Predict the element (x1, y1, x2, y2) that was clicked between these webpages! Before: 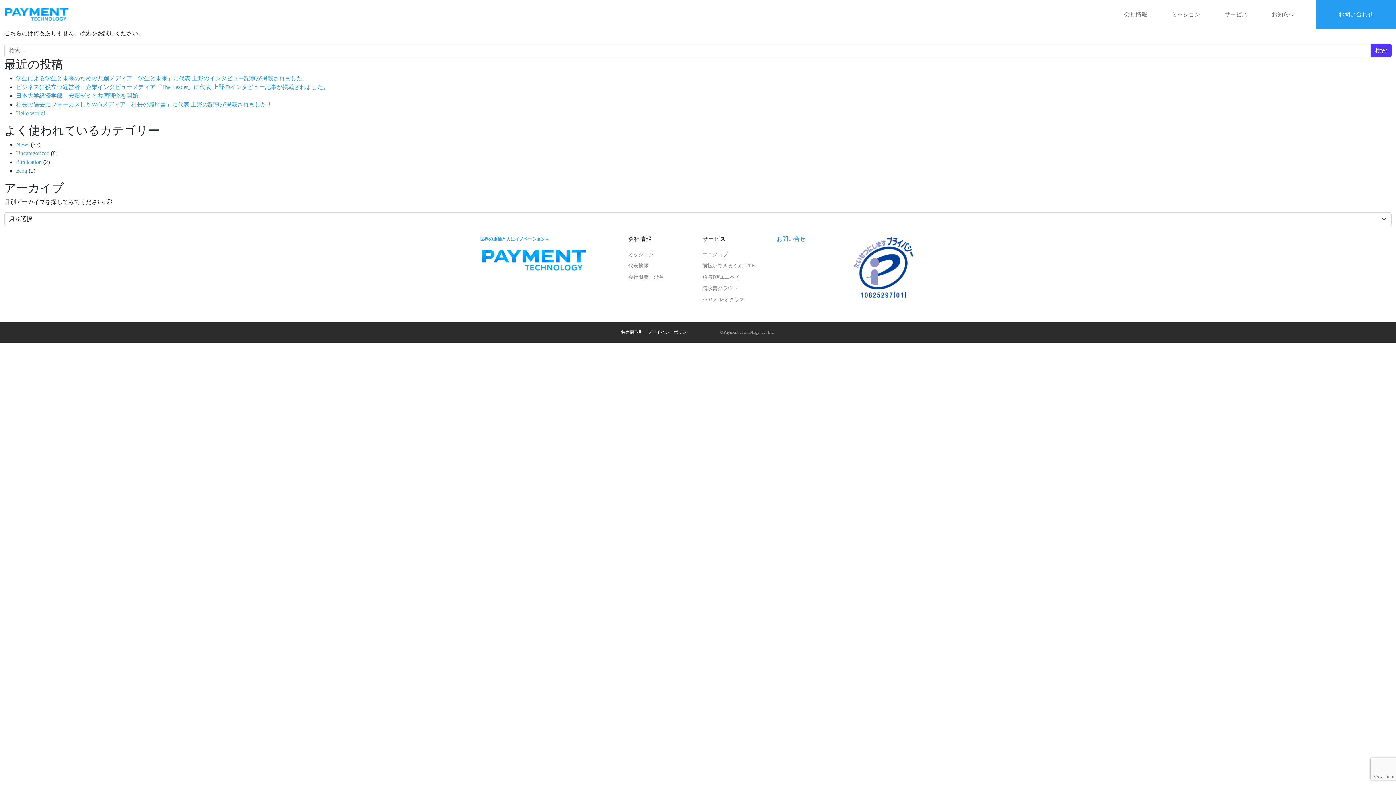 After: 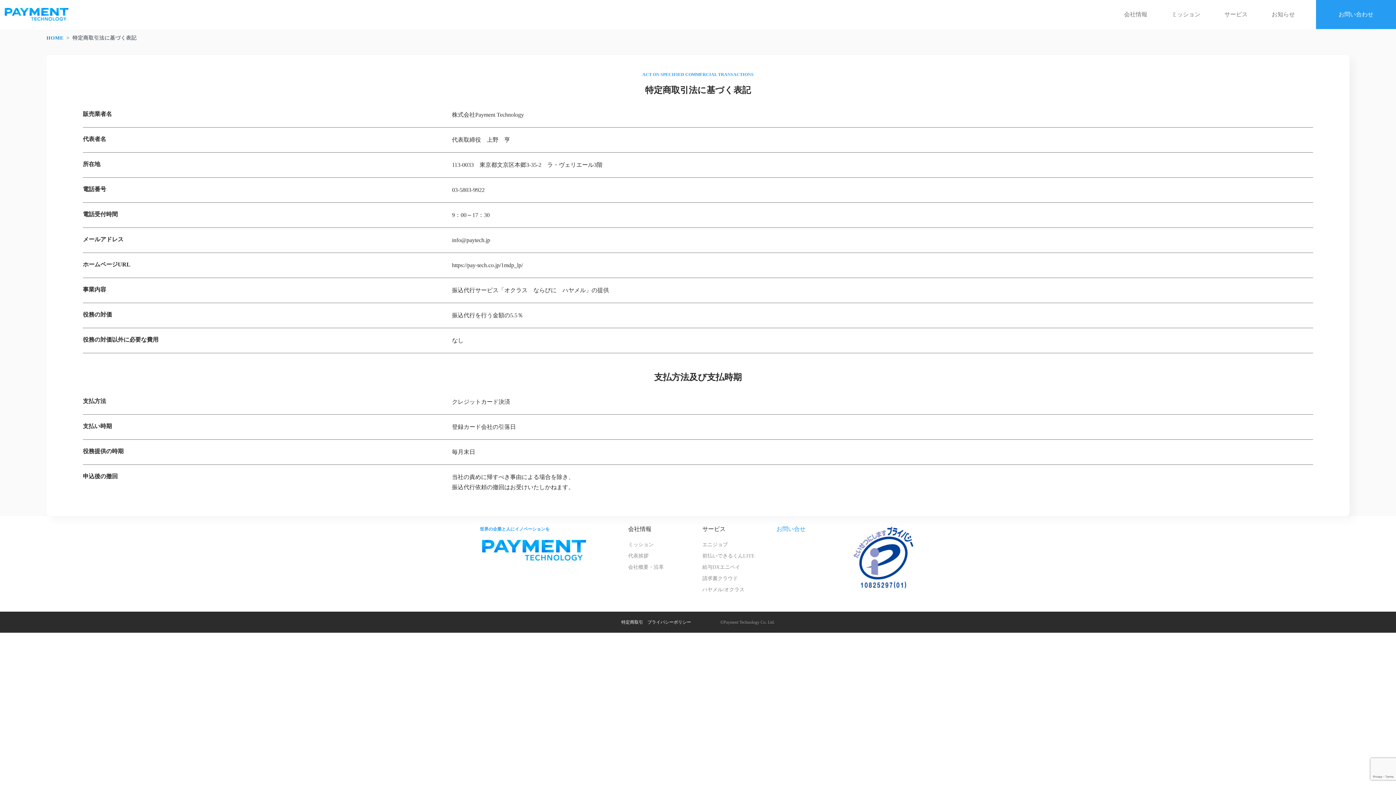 Action: bbox: (621, 329, 643, 334) label: 特定商取引